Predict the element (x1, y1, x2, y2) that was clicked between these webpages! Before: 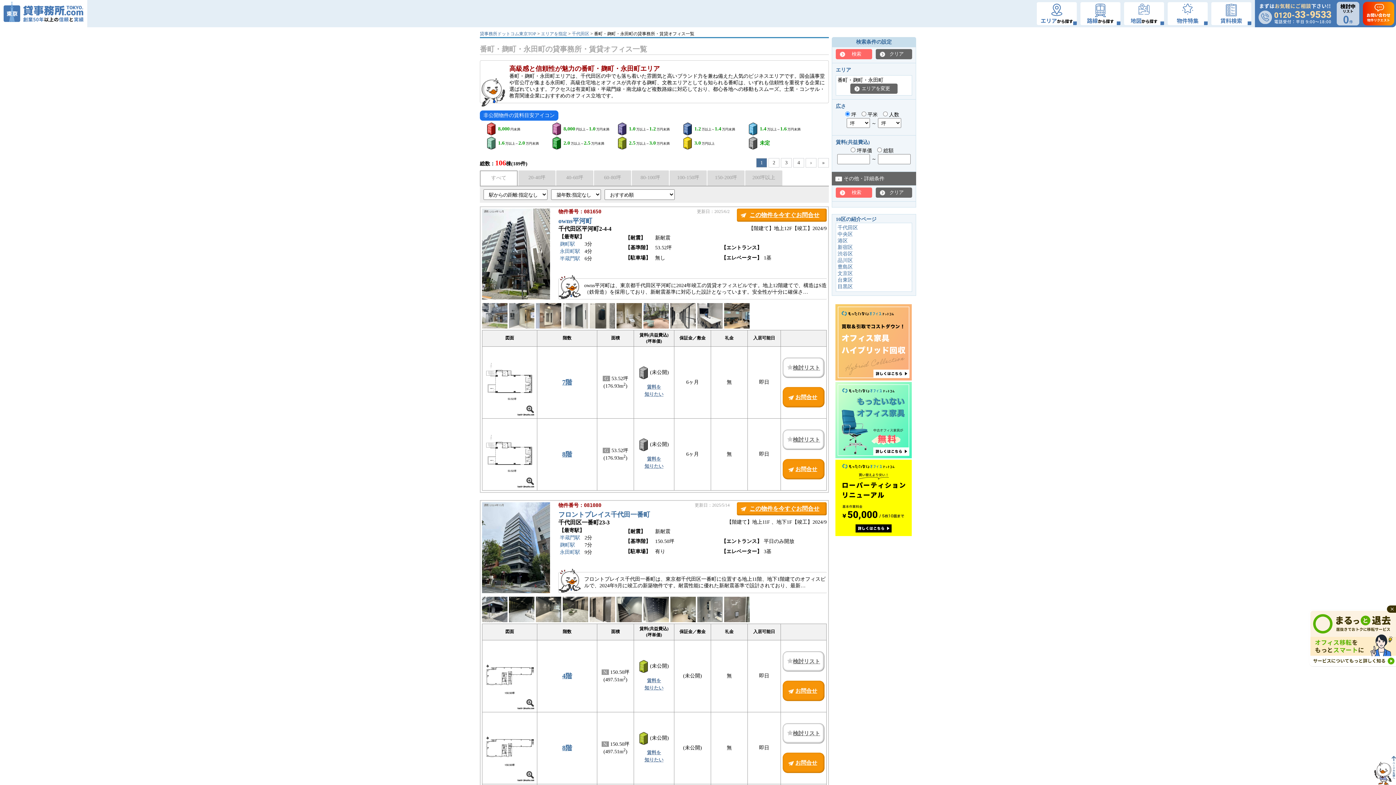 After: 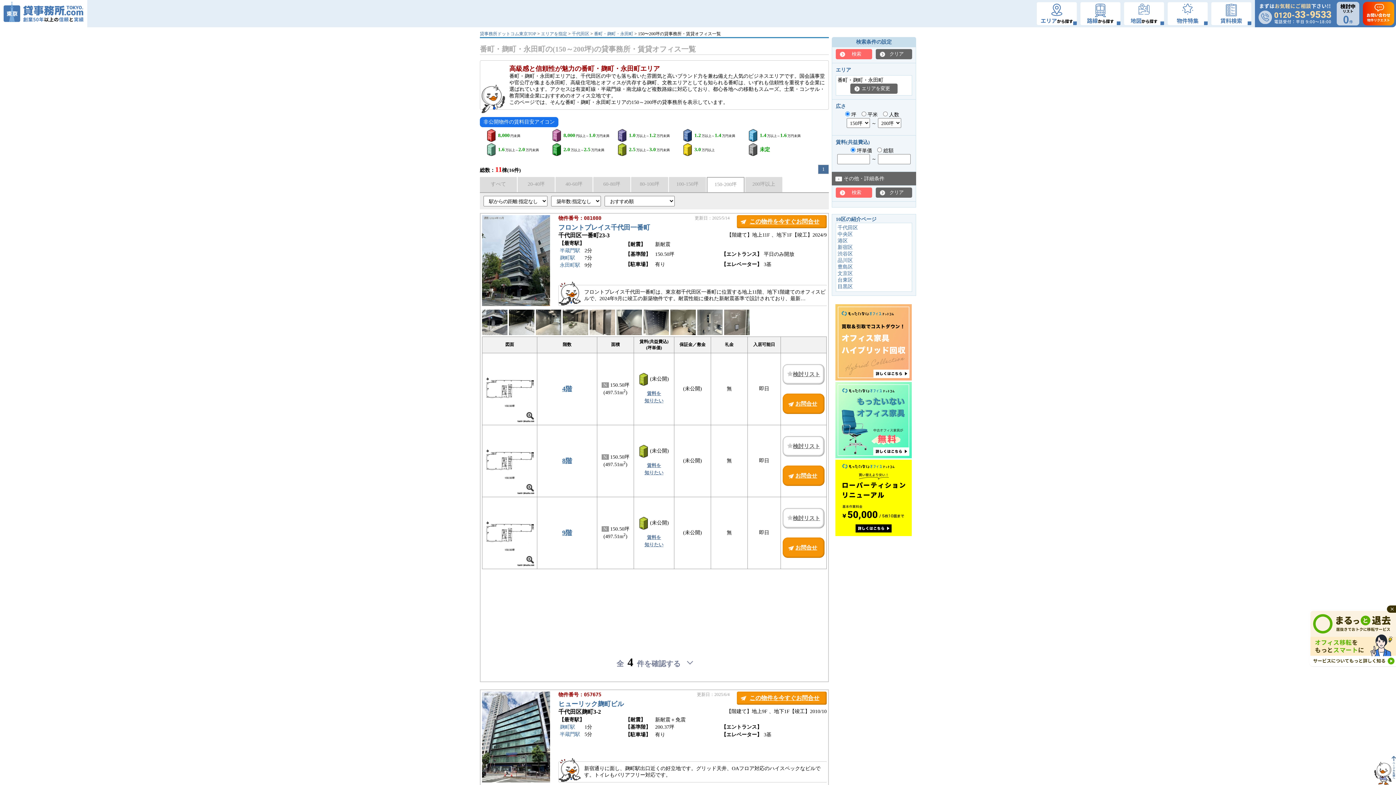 Action: bbox: (708, 174, 744, 189) label: 150-200坪